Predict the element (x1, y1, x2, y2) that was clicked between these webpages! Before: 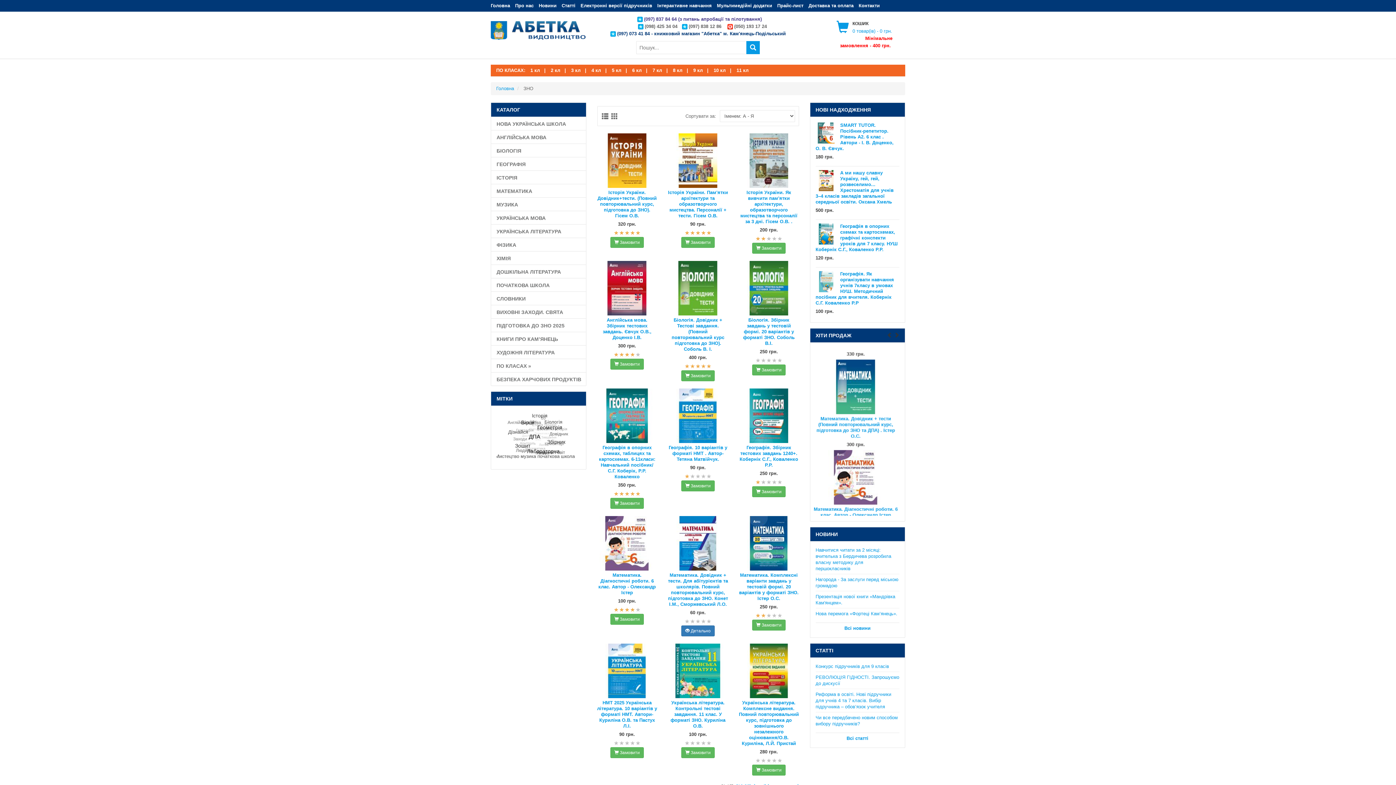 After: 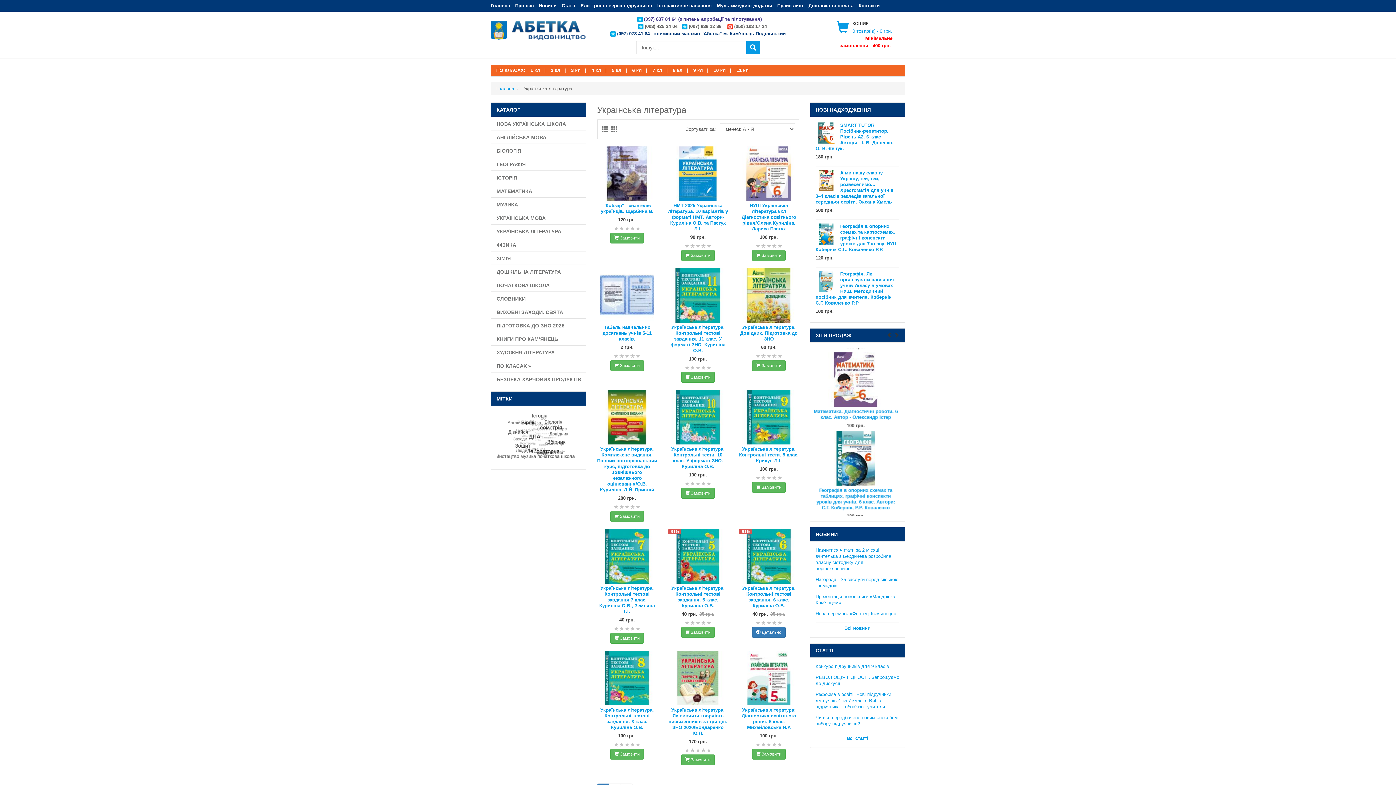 Action: label: УКРАЇНСЬКА ЛІТЕРАТУРА bbox: (491, 224, 586, 237)